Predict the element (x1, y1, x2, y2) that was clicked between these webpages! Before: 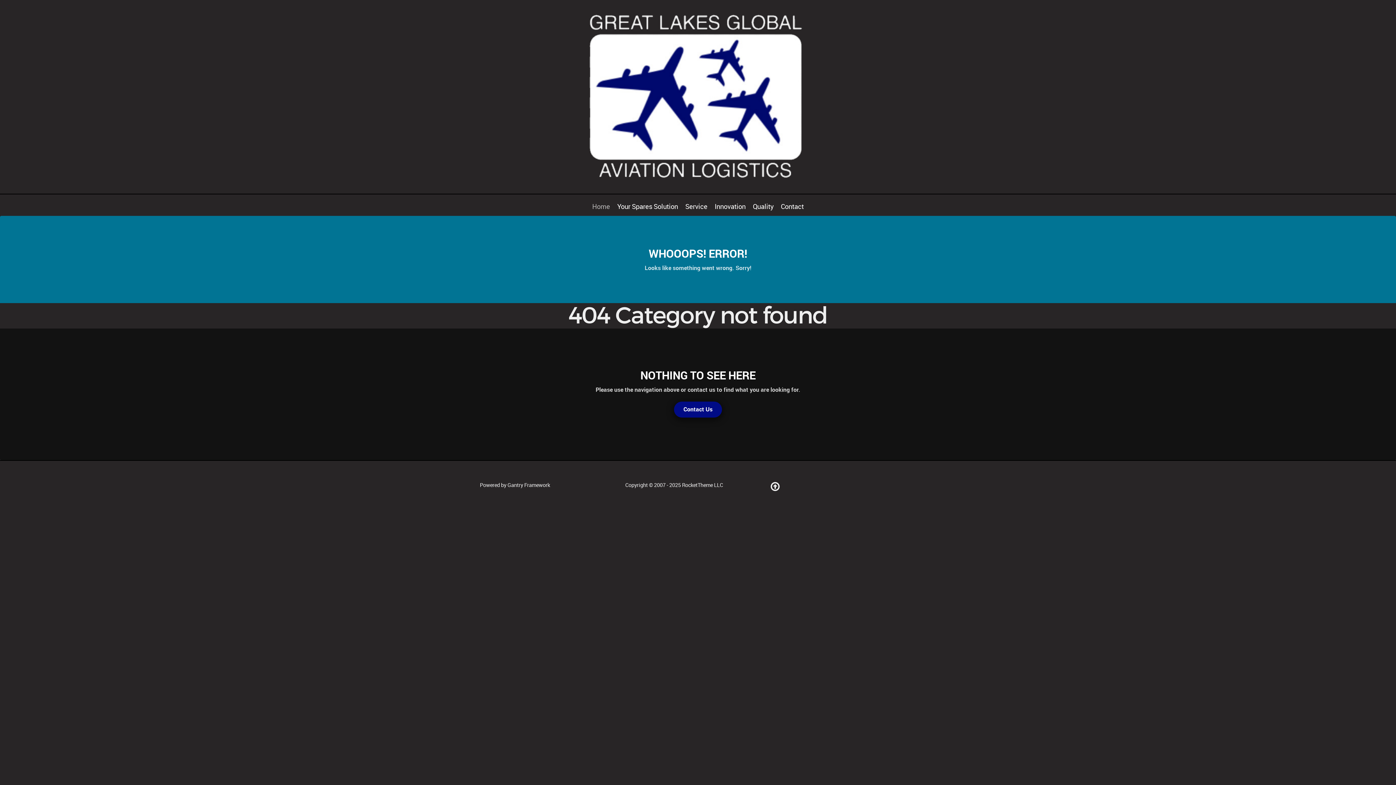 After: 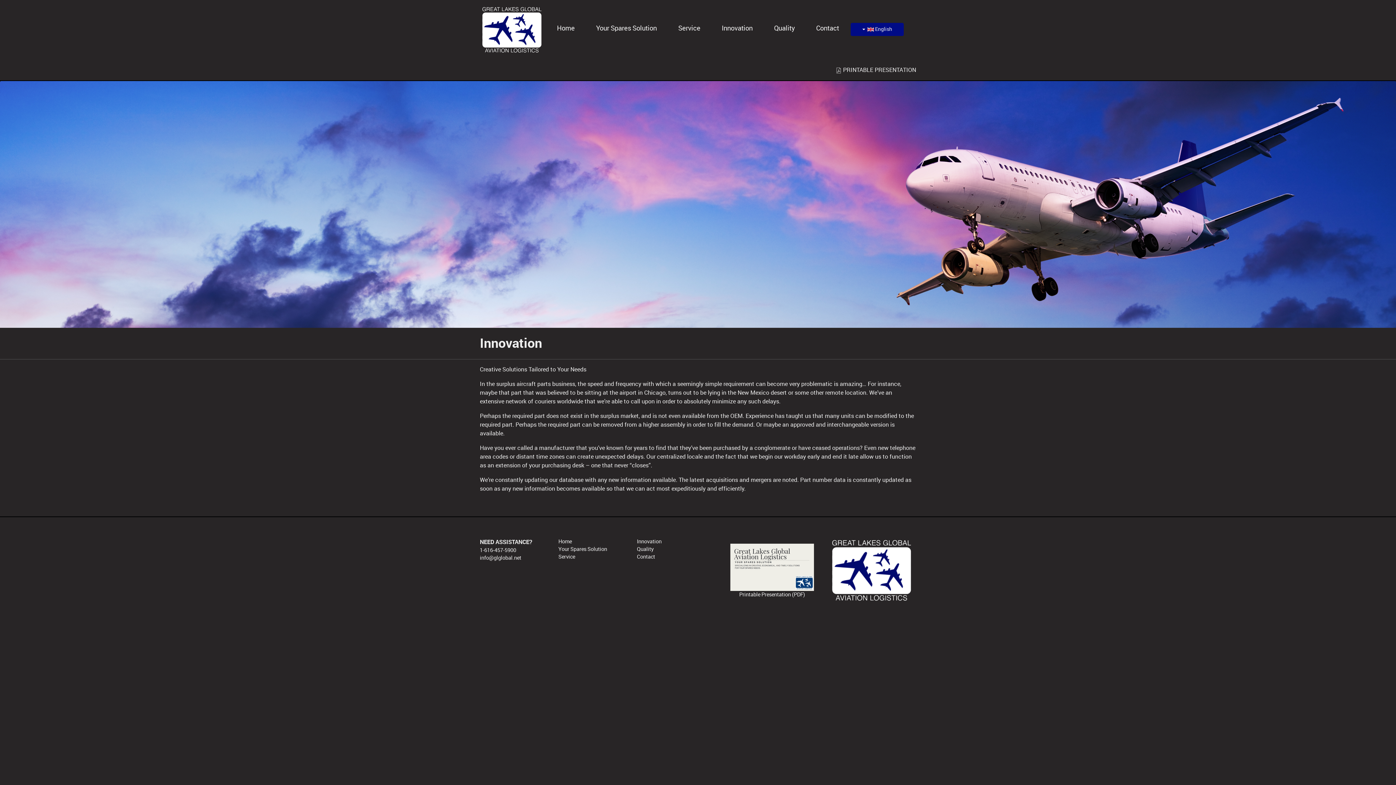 Action: label: Innovation bbox: (714, 201, 745, 212)